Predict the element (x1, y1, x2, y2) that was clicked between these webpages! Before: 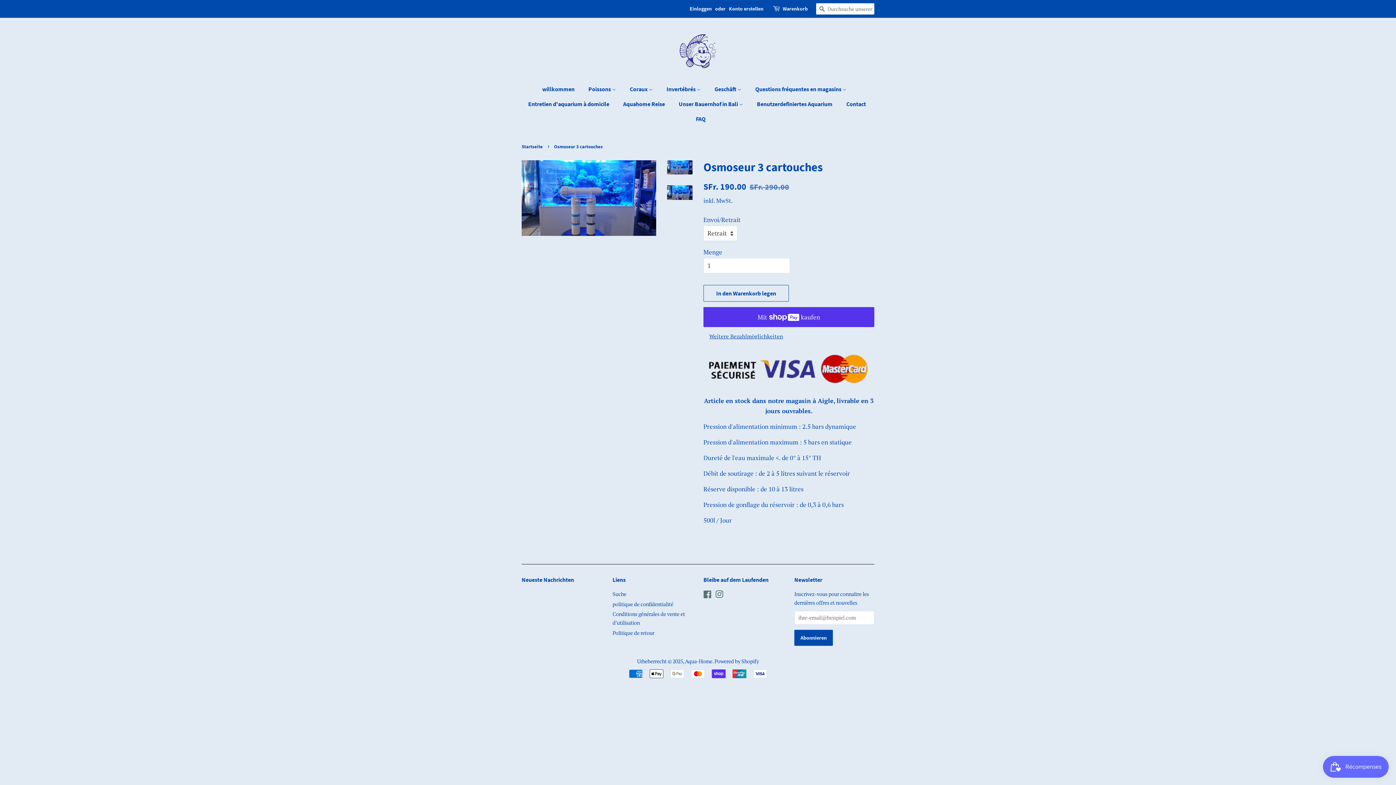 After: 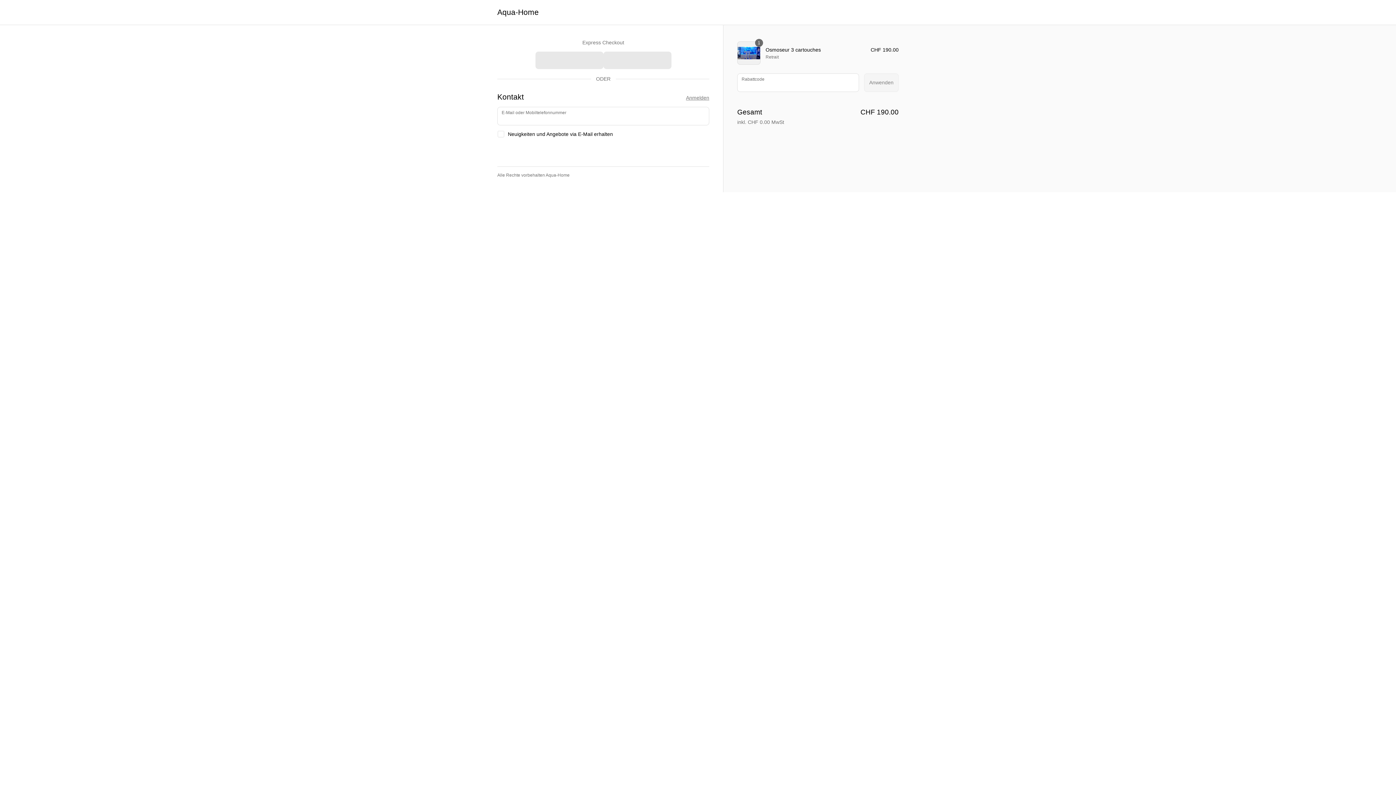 Action: bbox: (703, 330, 789, 341) label: Weitere Bezahlmöglichkeiten